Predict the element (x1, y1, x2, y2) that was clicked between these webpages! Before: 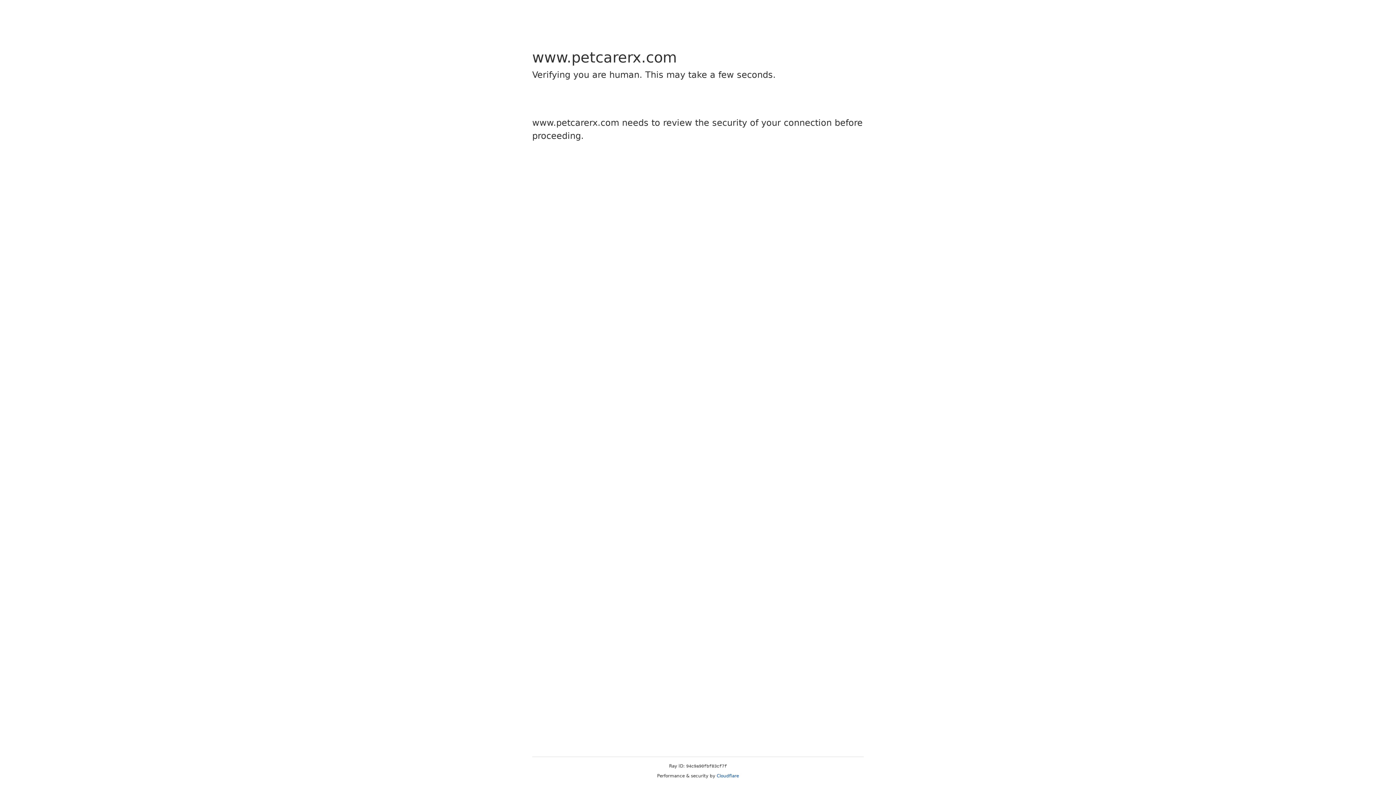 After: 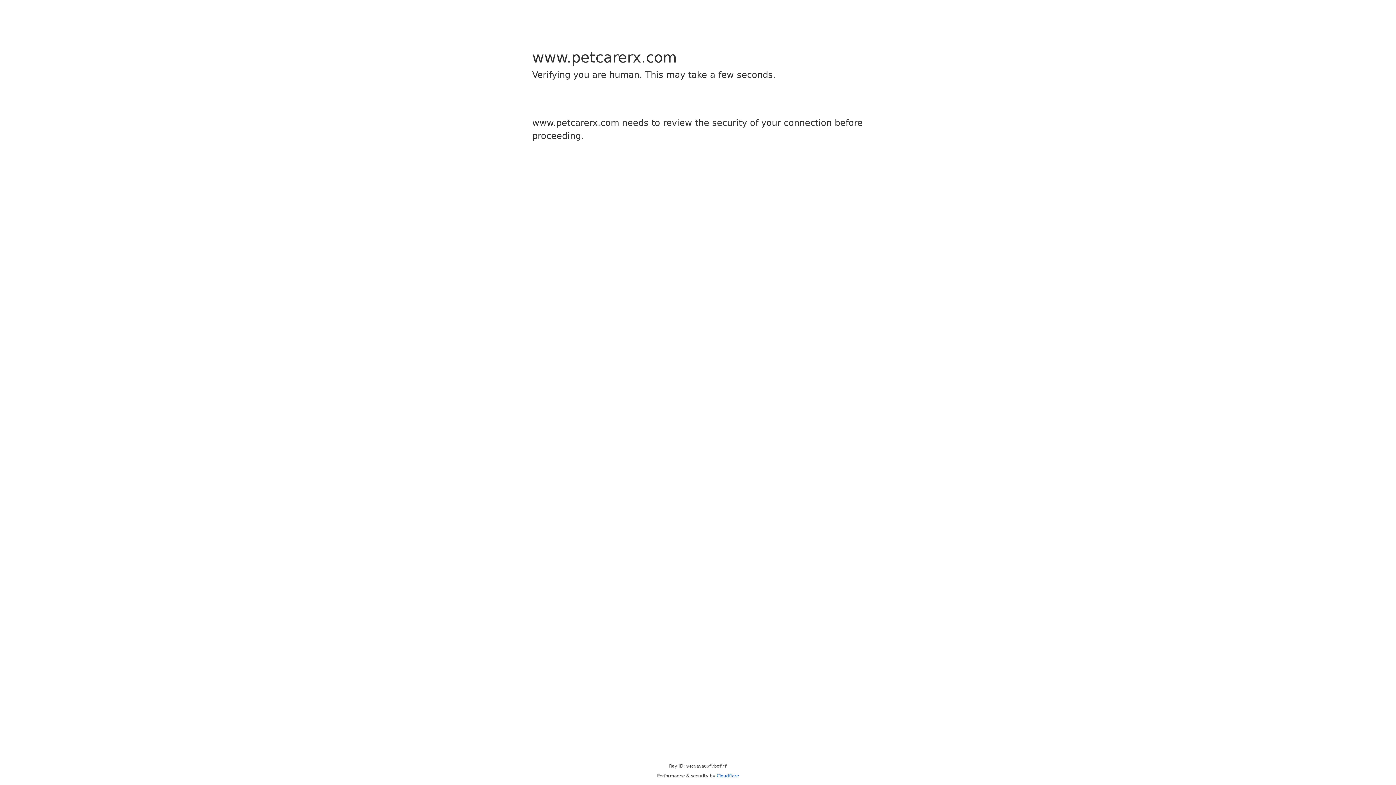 Action: bbox: (716, 773, 739, 778) label: Cloudflare